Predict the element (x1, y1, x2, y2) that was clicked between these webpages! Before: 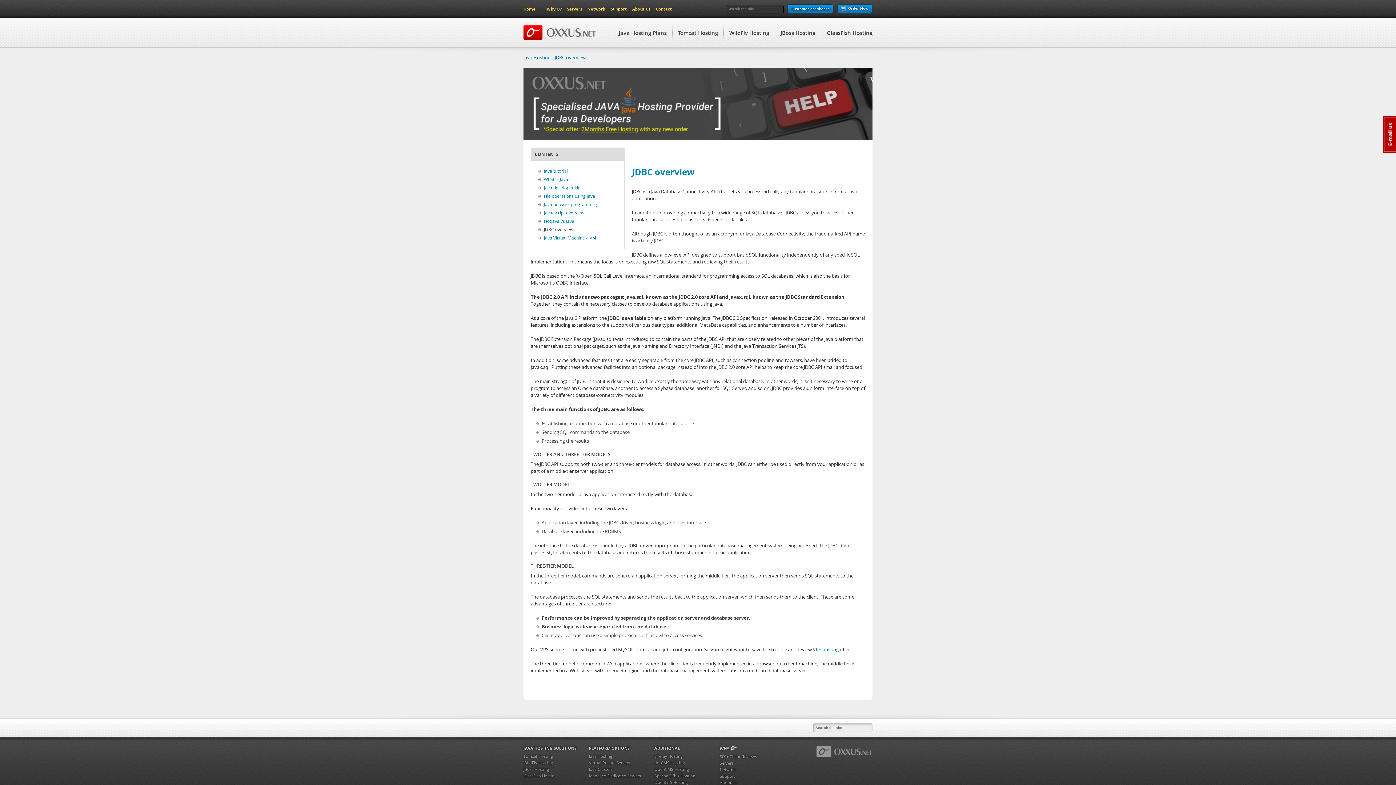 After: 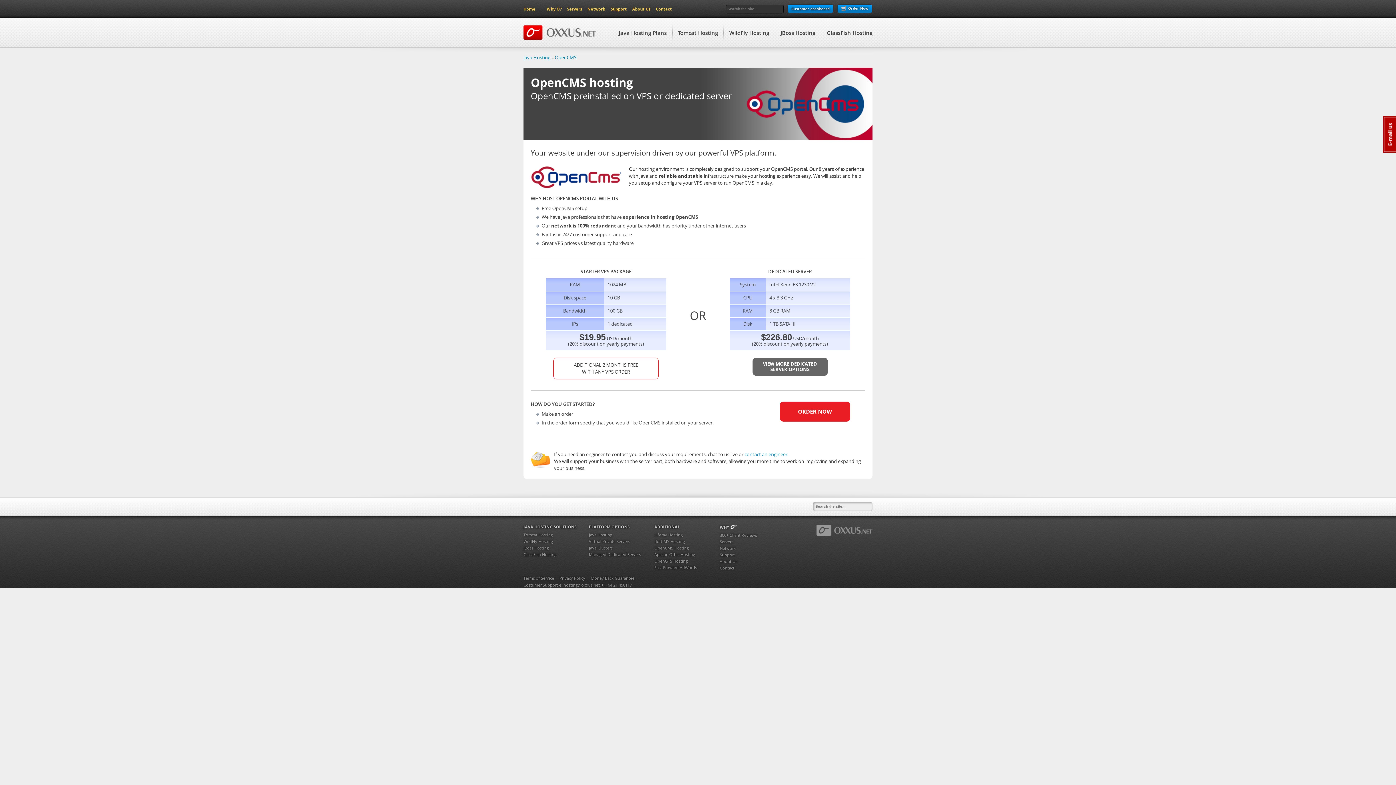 Action: bbox: (654, 766, 689, 772) label: OpenCMS Hosting